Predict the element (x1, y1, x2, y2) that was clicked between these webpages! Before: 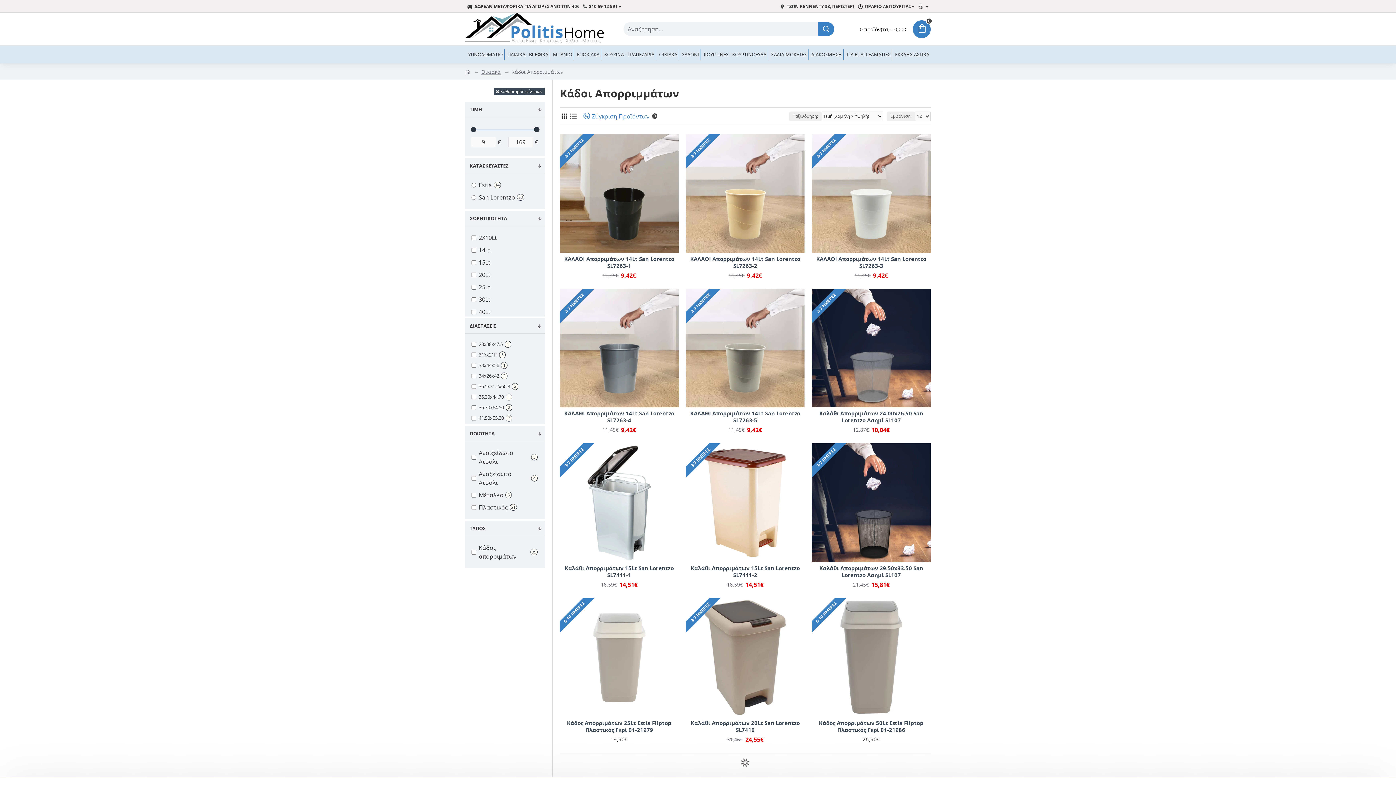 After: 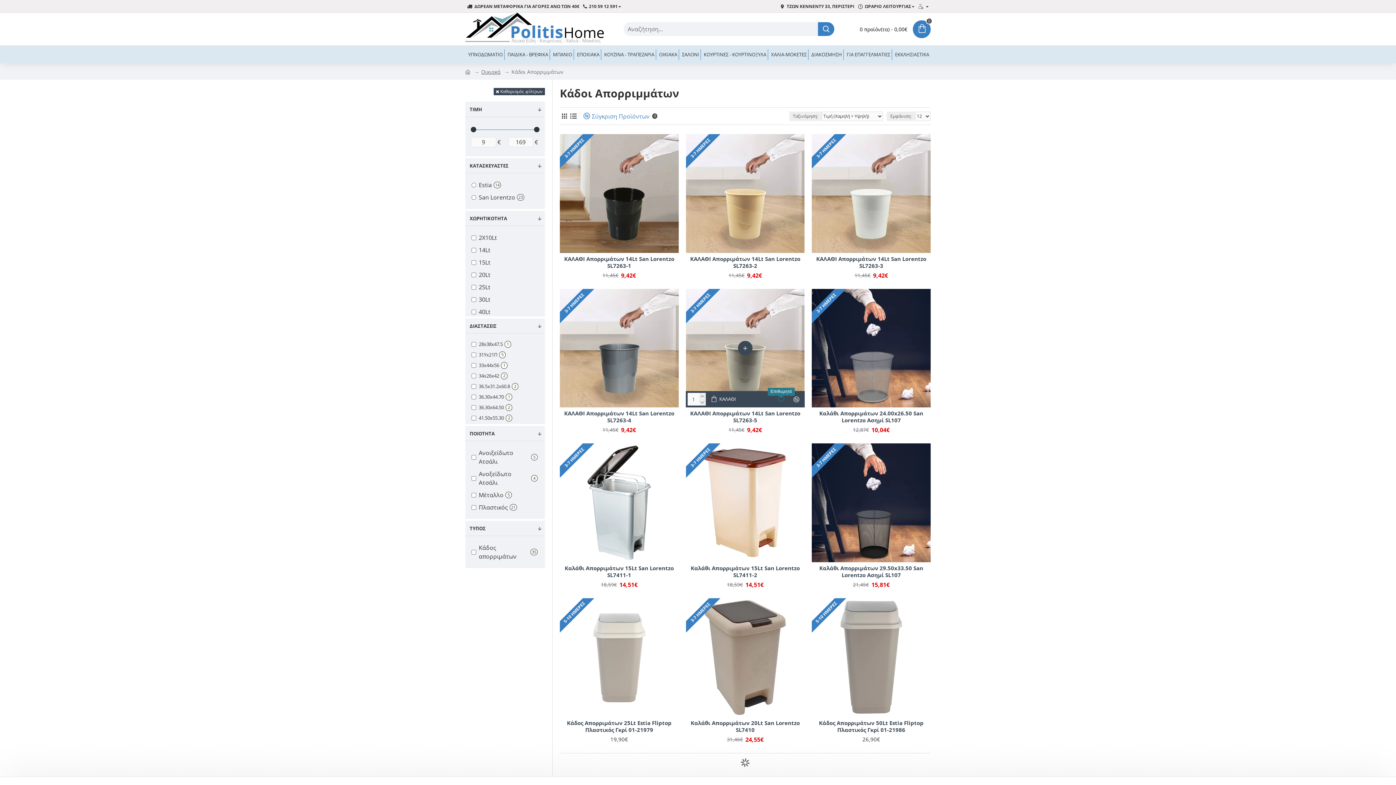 Action: bbox: (775, 400, 787, 409)